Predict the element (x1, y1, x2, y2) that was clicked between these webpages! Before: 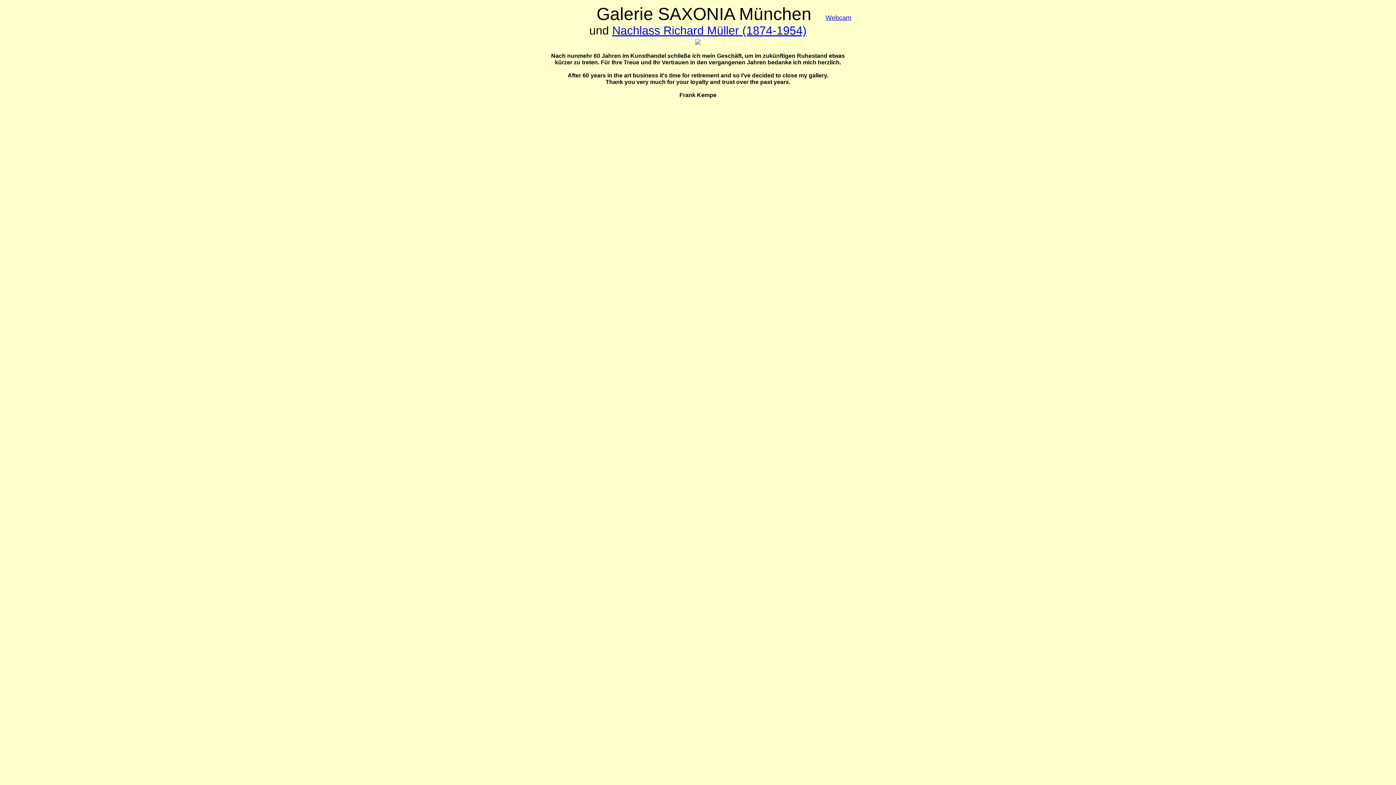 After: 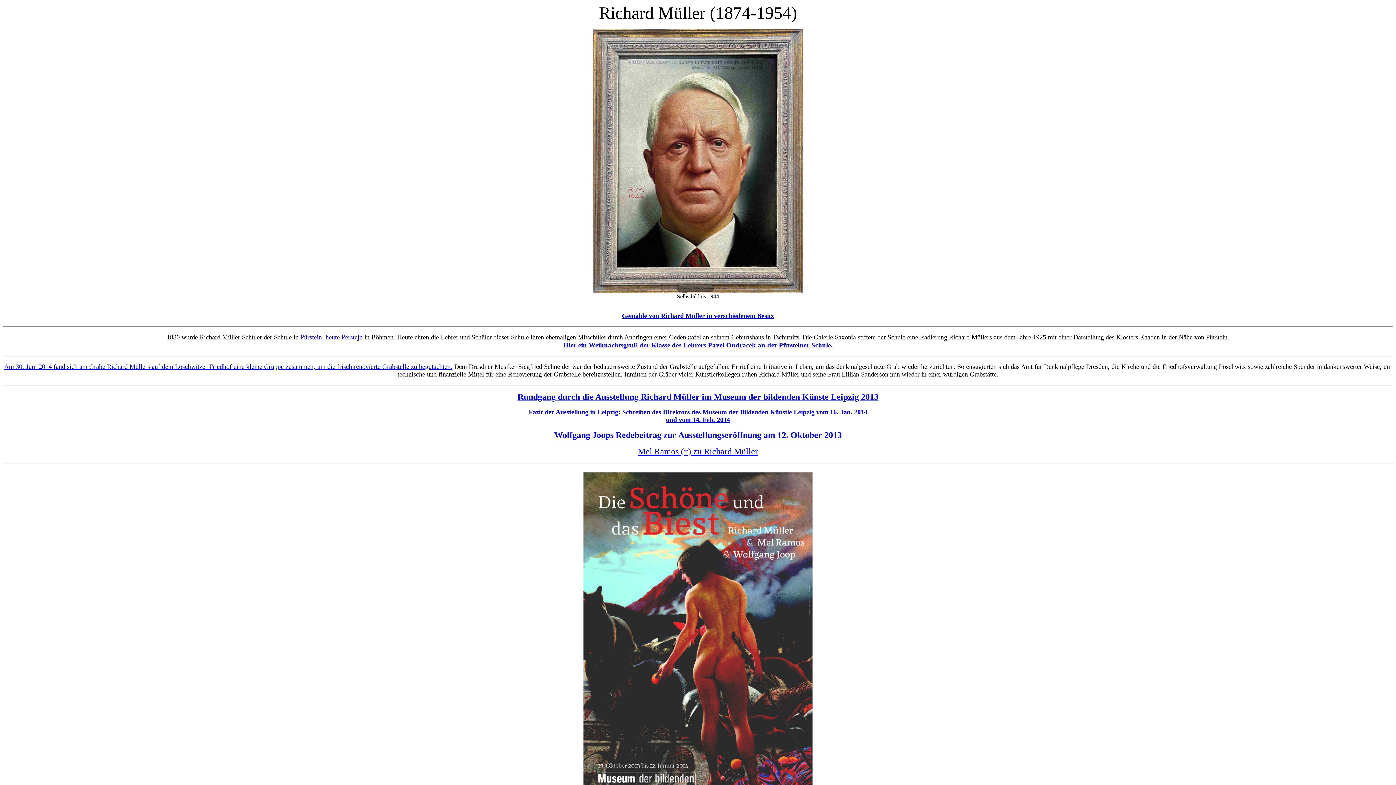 Action: label: Nachlass Richard Müller (1874-1954) bbox: (612, 24, 806, 37)